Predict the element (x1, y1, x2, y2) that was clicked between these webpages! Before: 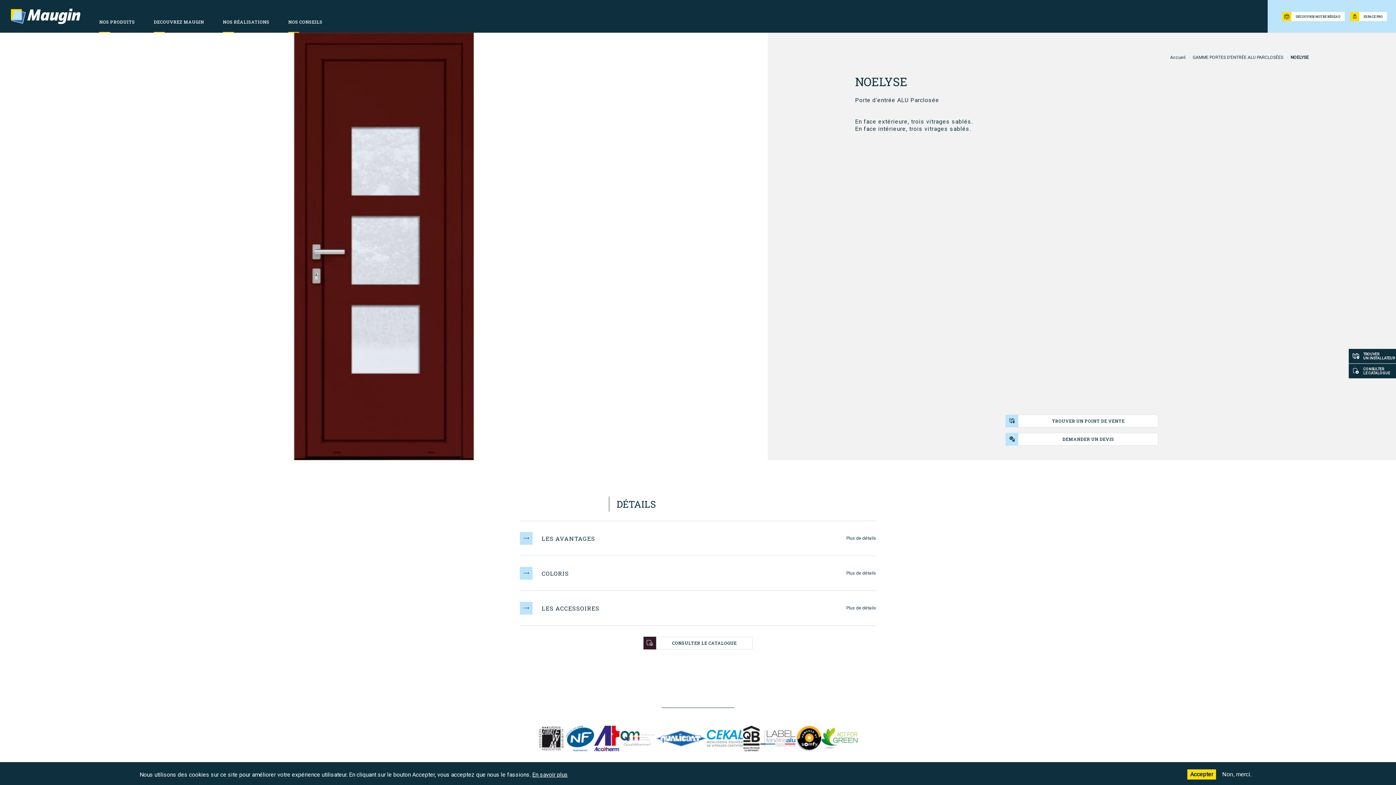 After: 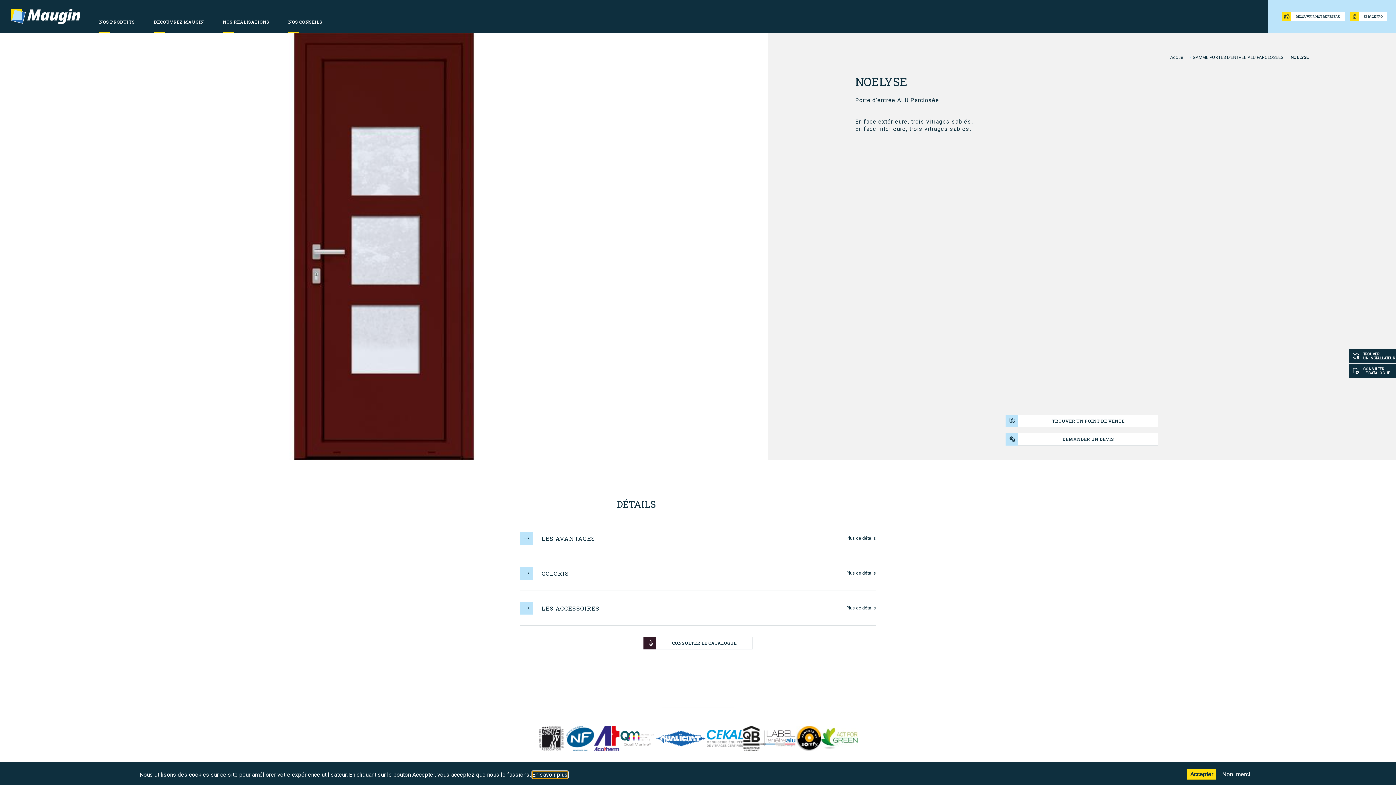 Action: bbox: (532, 771, 568, 778) label: En savoir plus